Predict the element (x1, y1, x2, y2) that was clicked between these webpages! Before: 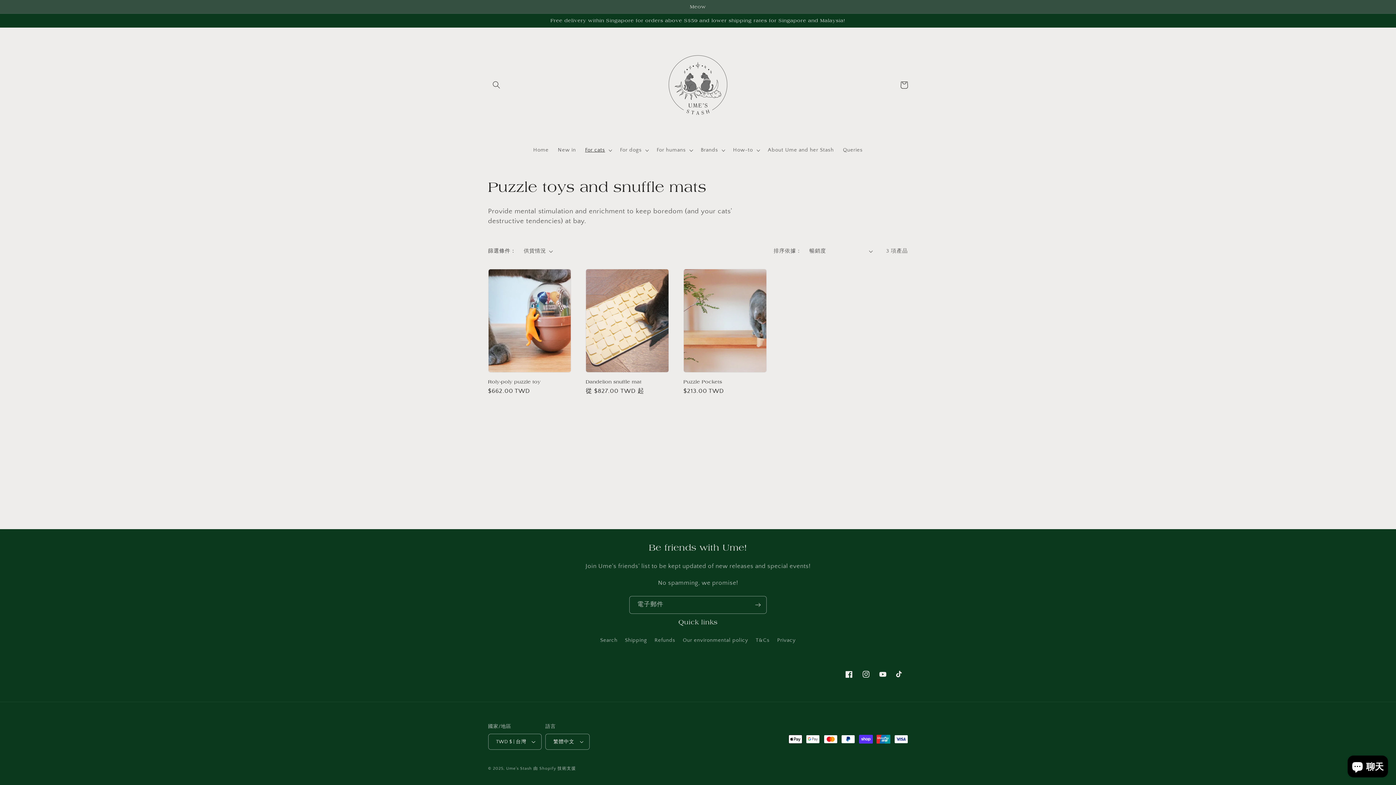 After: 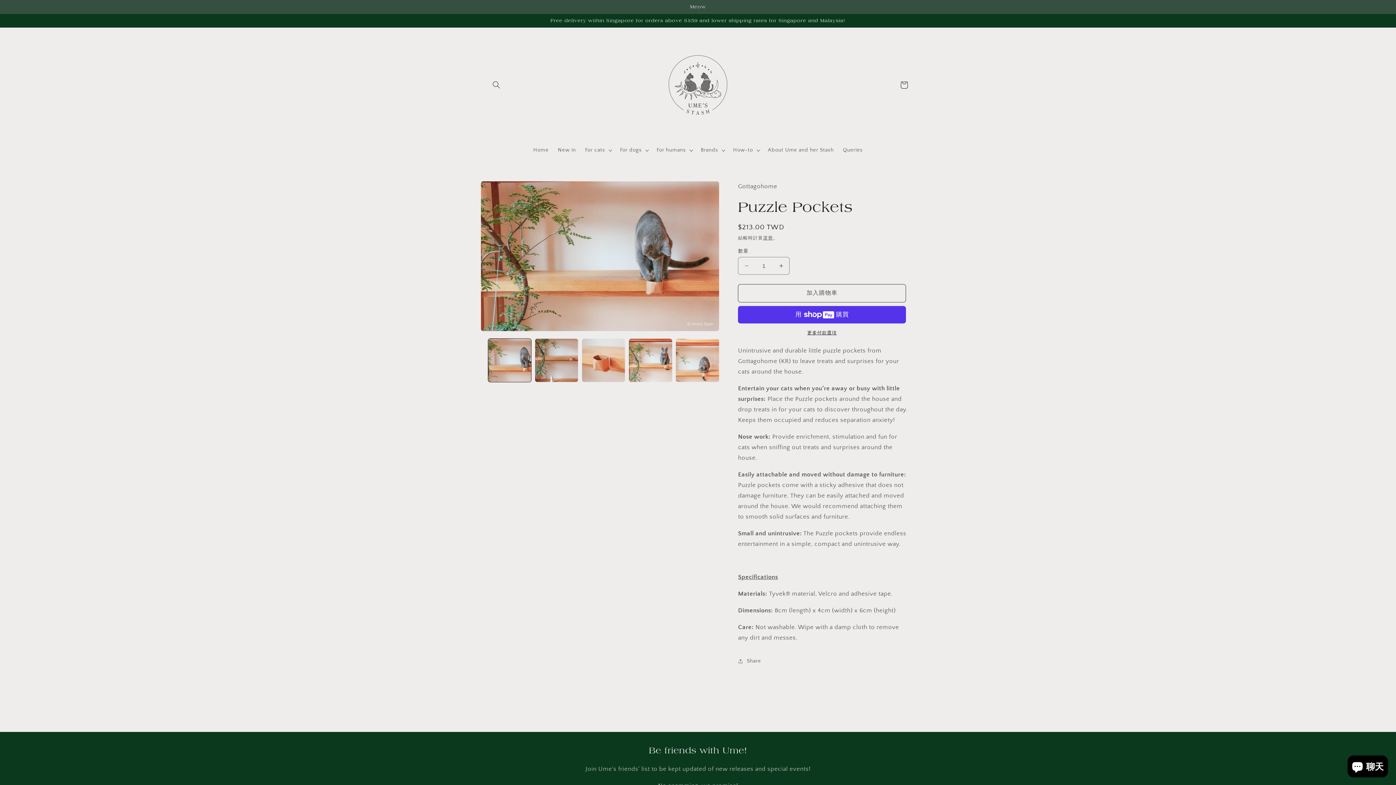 Action: label: Puzzle Pockets bbox: (683, 379, 766, 385)